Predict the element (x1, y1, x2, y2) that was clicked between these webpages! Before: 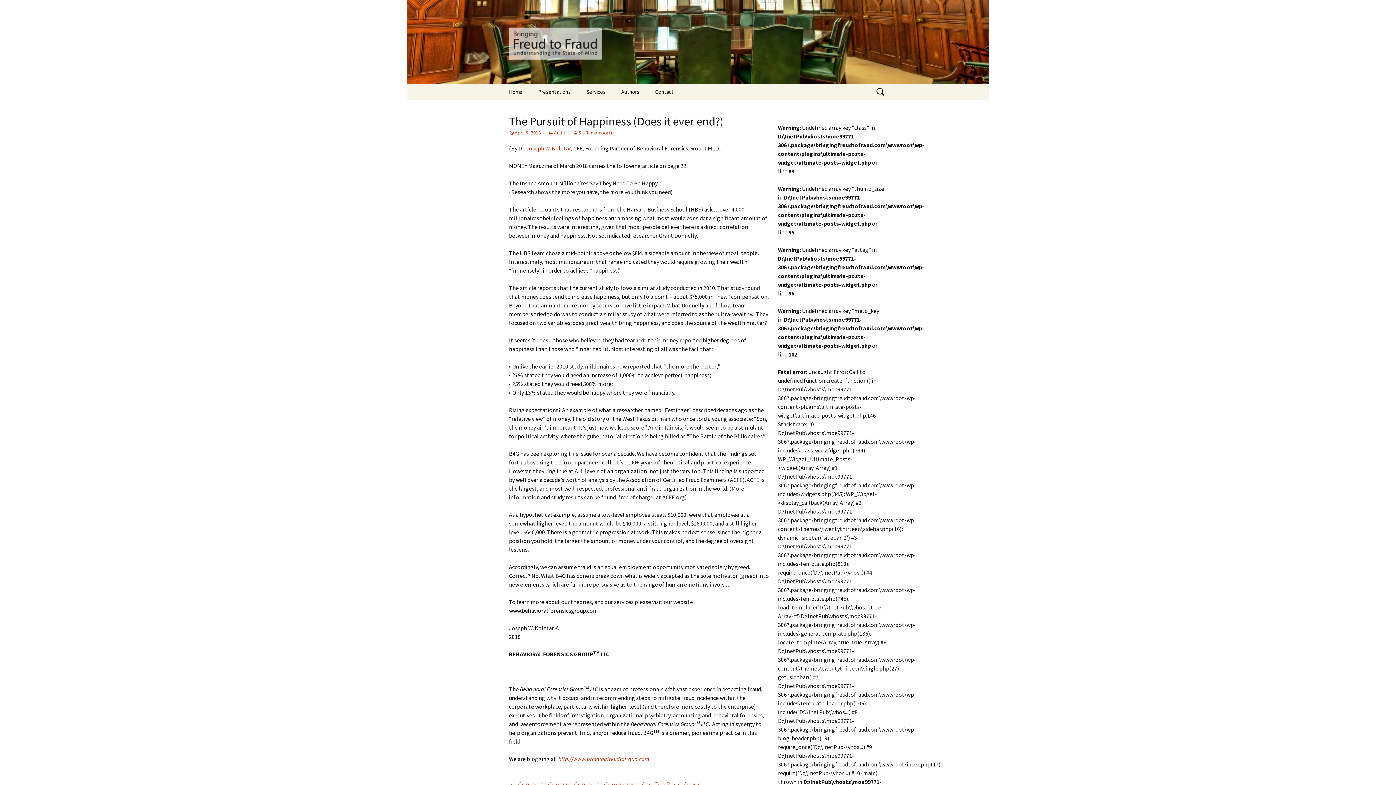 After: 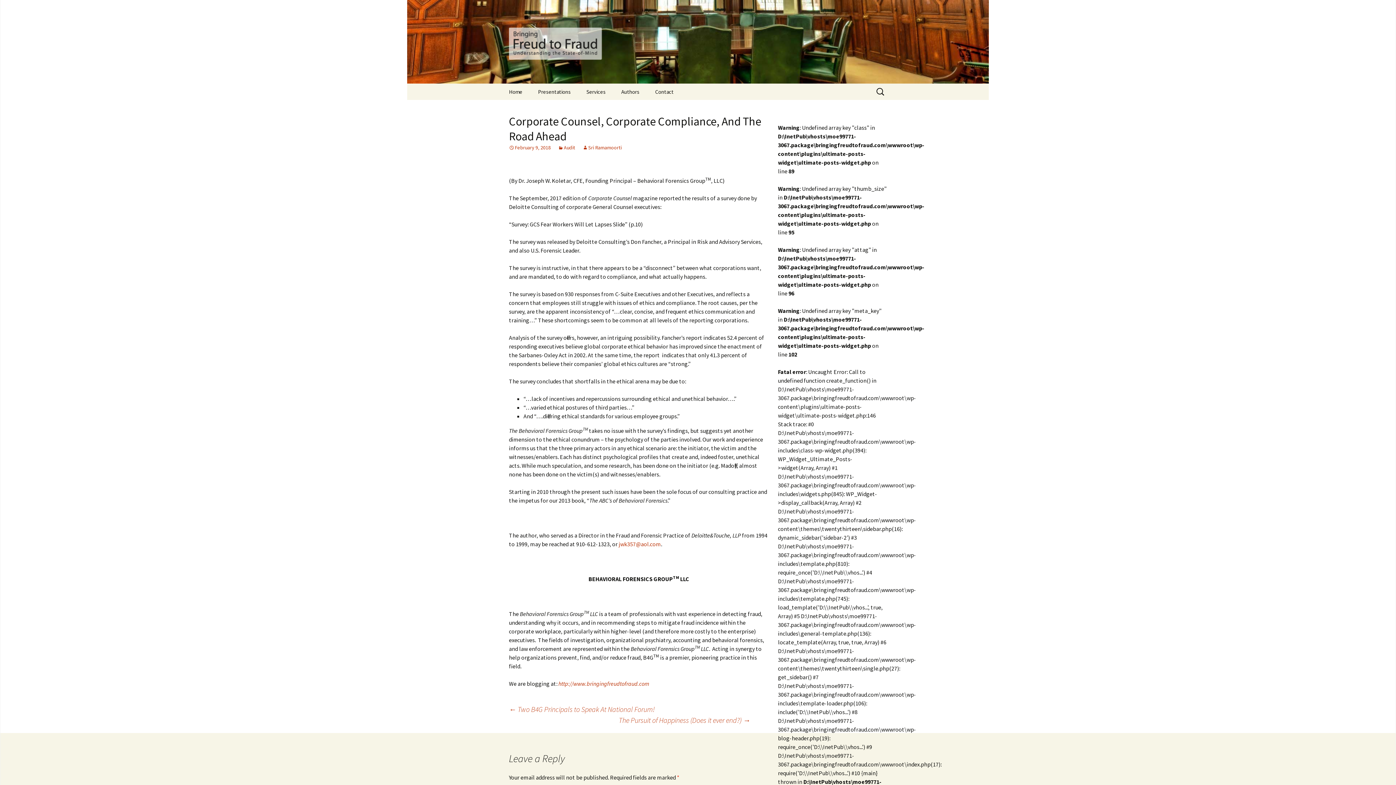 Action: label: ← Corporate Counsel, Corporate Compliance, And The Road Ahead bbox: (509, 780, 701, 789)